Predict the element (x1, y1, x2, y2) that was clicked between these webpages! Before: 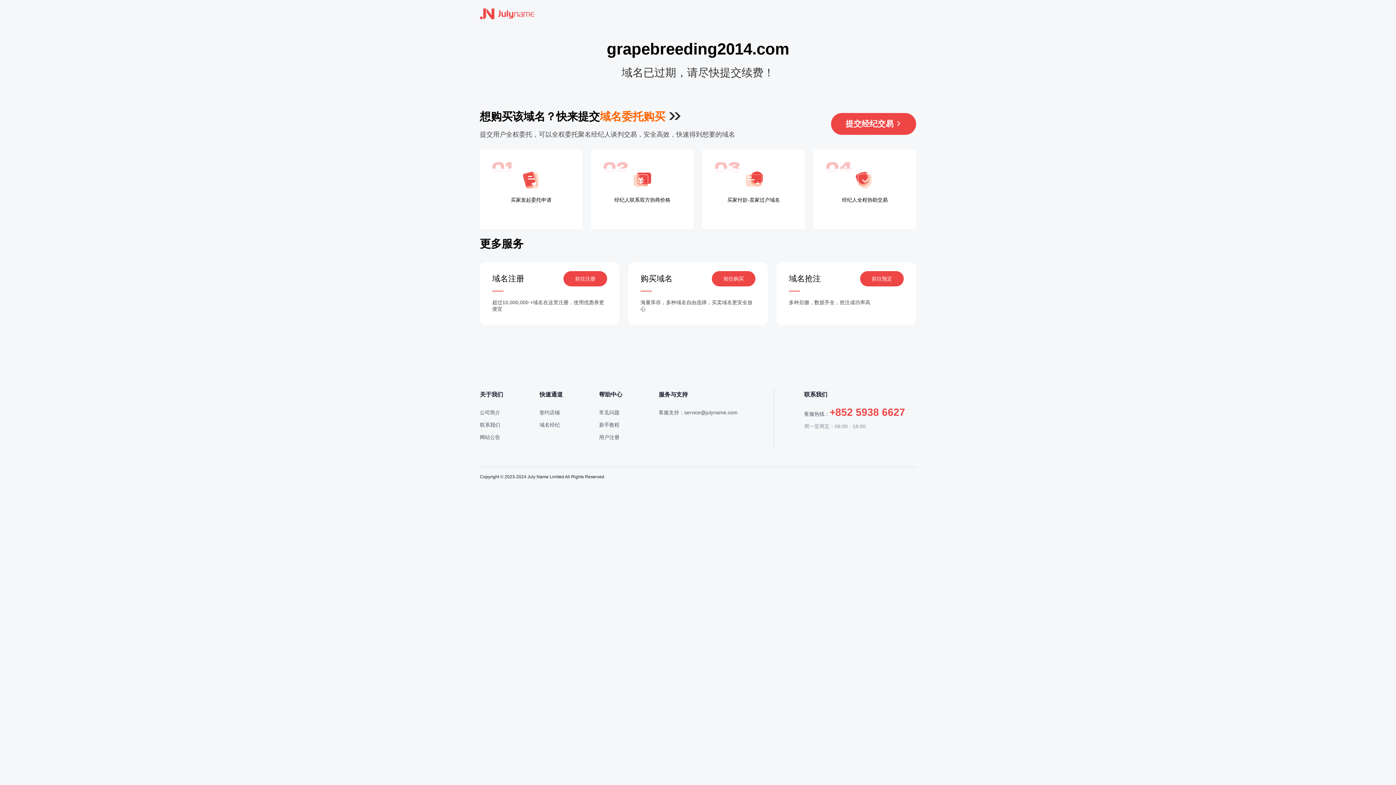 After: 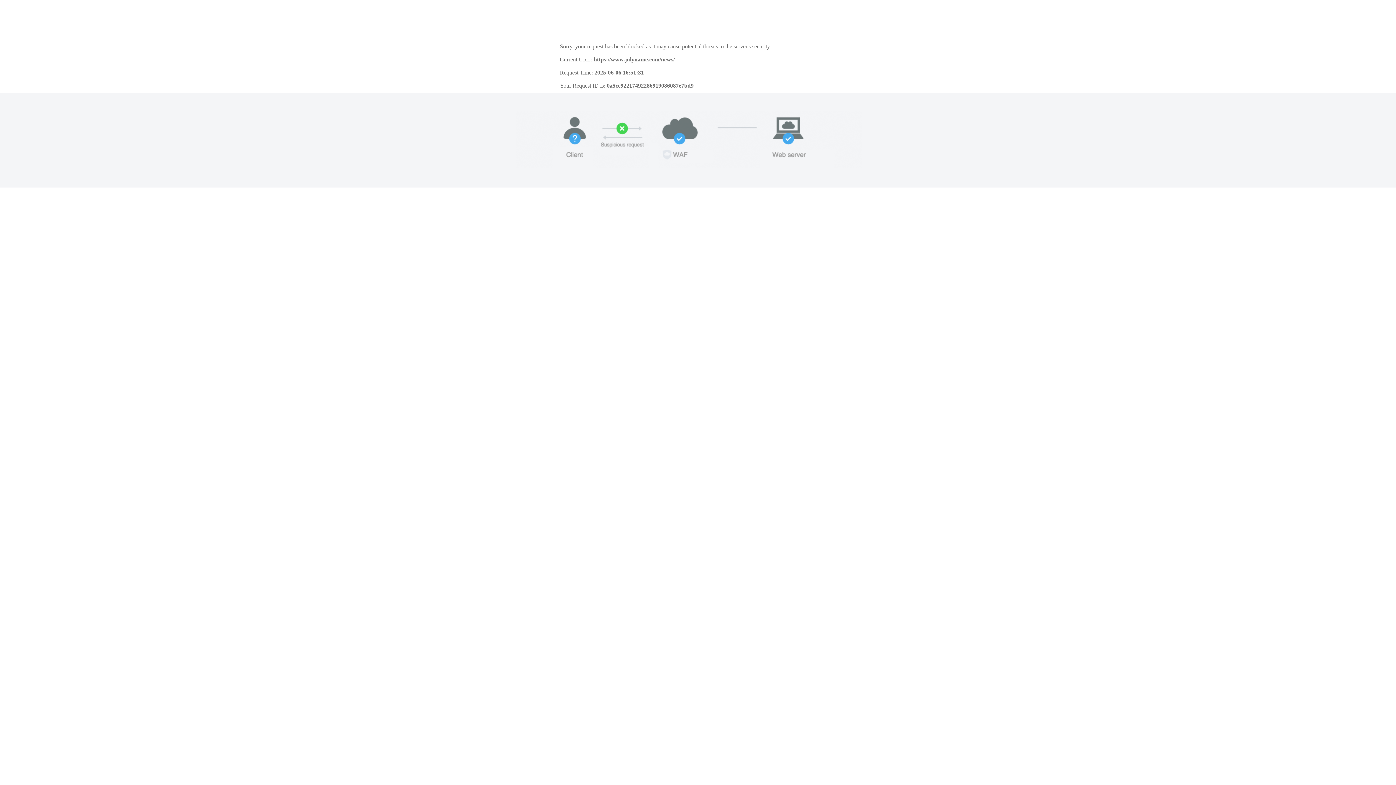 Action: bbox: (480, 434, 500, 440) label: 网站公告